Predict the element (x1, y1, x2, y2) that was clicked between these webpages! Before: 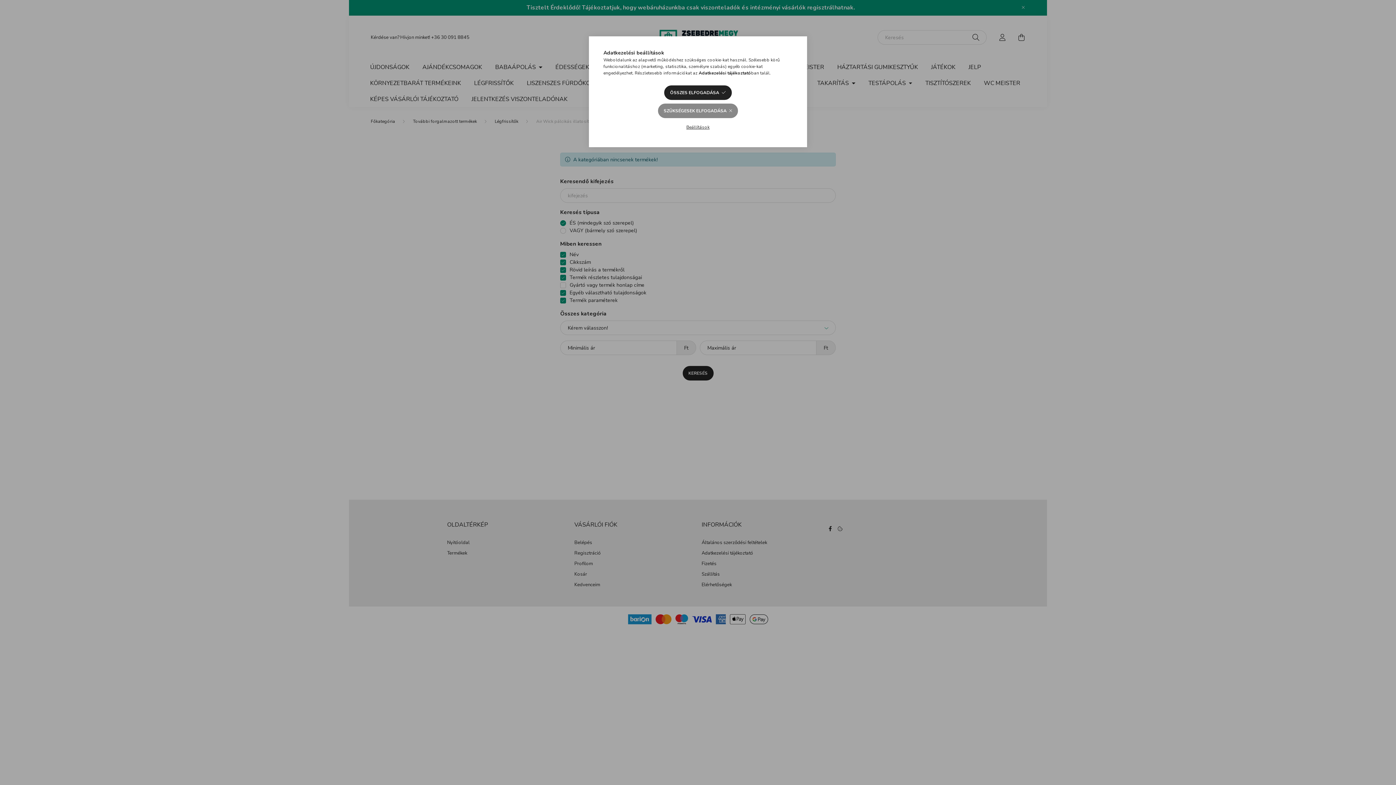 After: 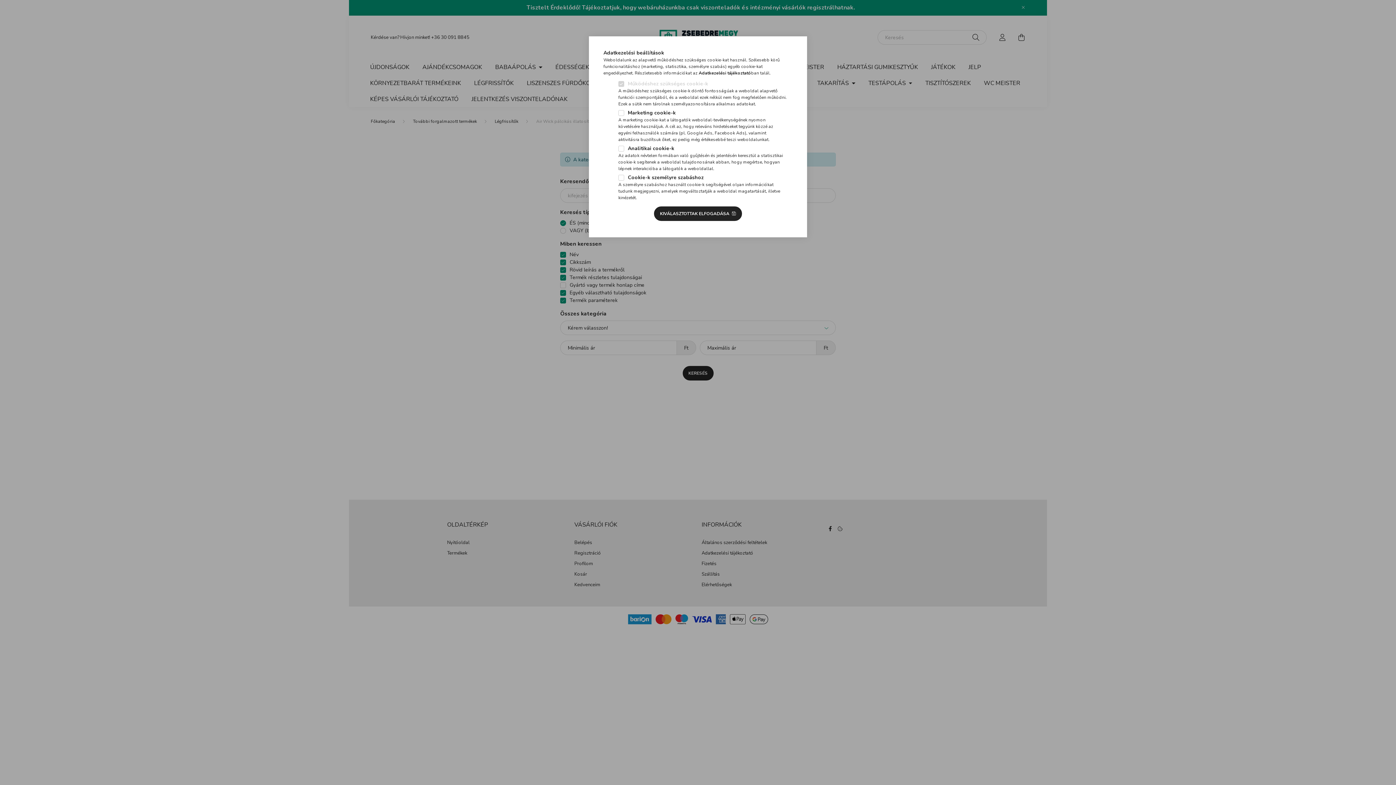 Action: label: Beállítások bbox: (680, 120, 715, 134)